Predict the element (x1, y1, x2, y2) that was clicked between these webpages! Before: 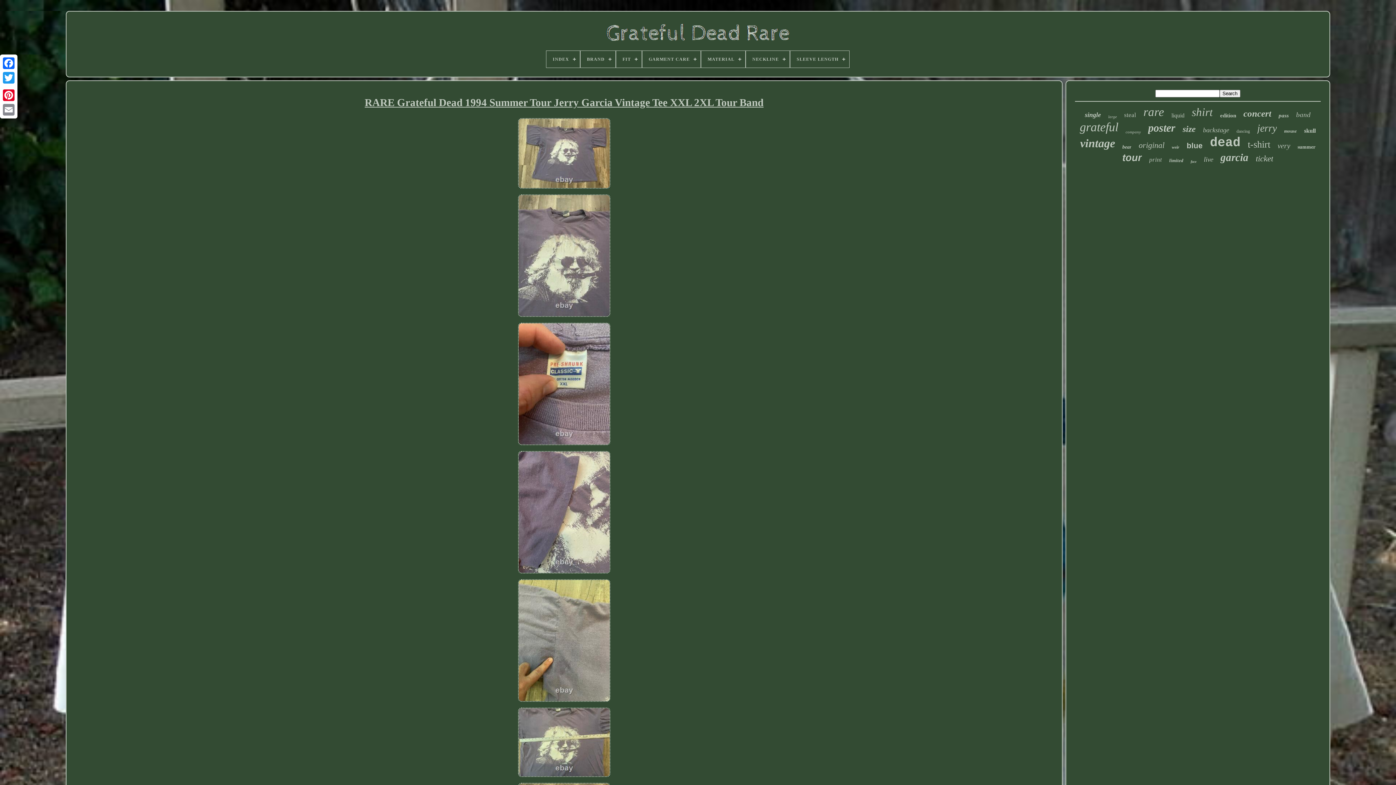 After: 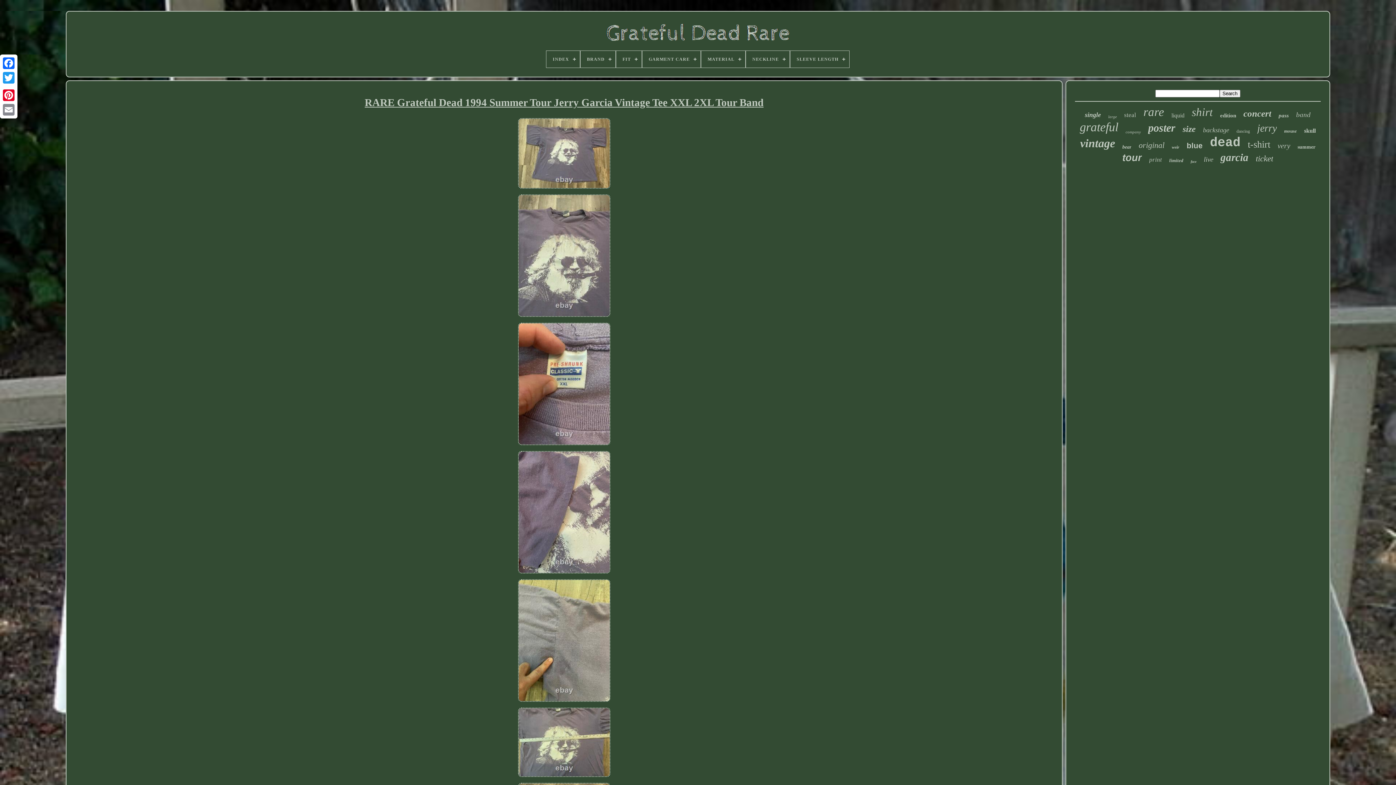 Action: bbox: (515, 314, 612, 320)